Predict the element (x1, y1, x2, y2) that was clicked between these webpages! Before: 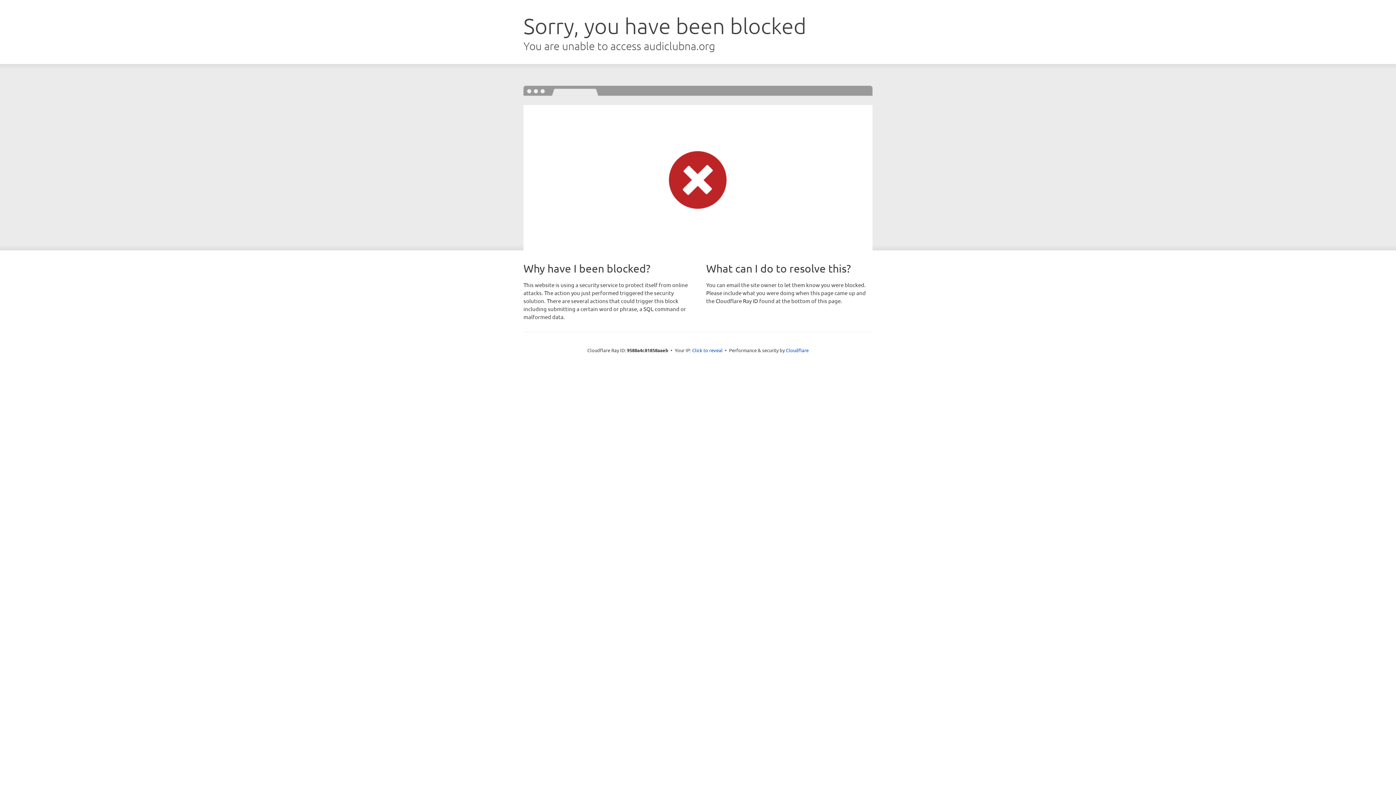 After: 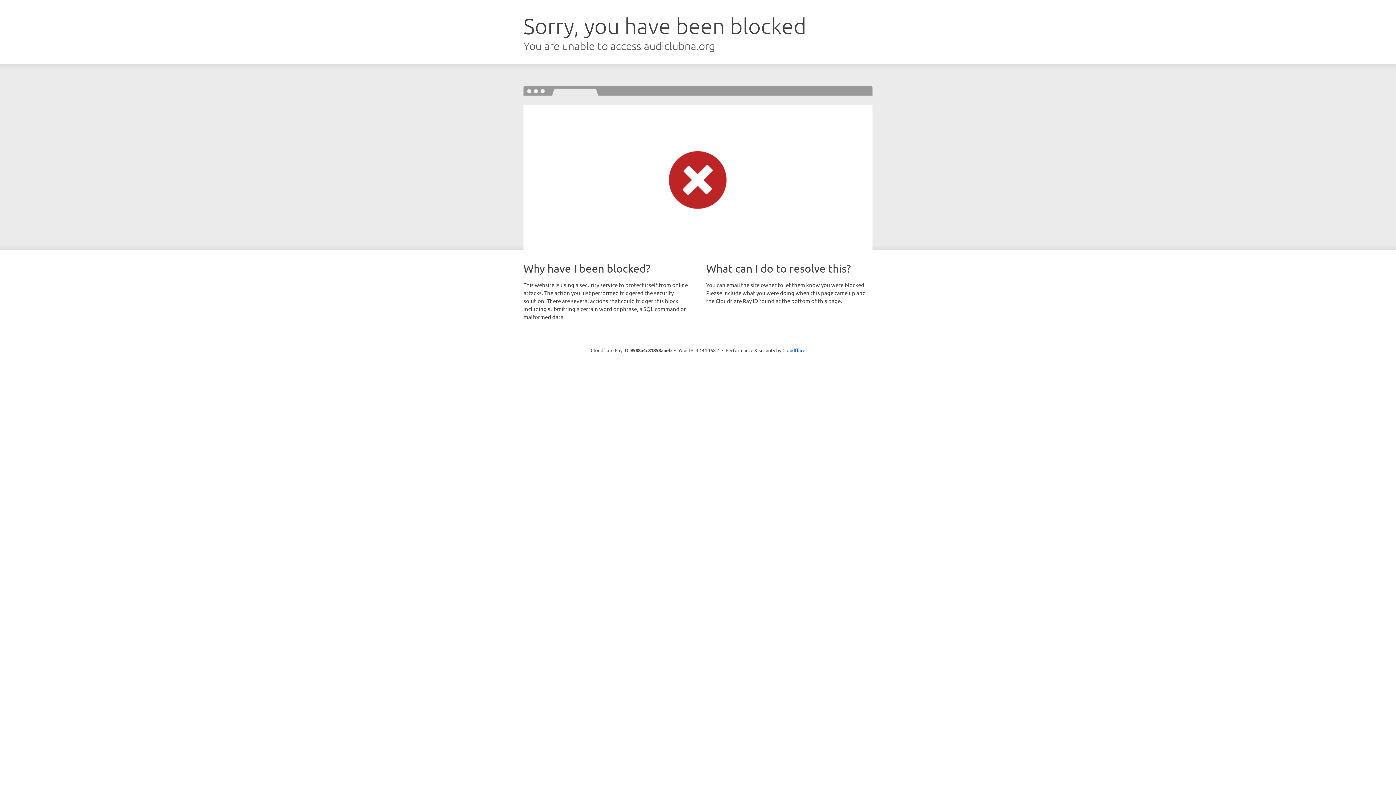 Action: bbox: (692, 346, 722, 353) label: Click to reveal